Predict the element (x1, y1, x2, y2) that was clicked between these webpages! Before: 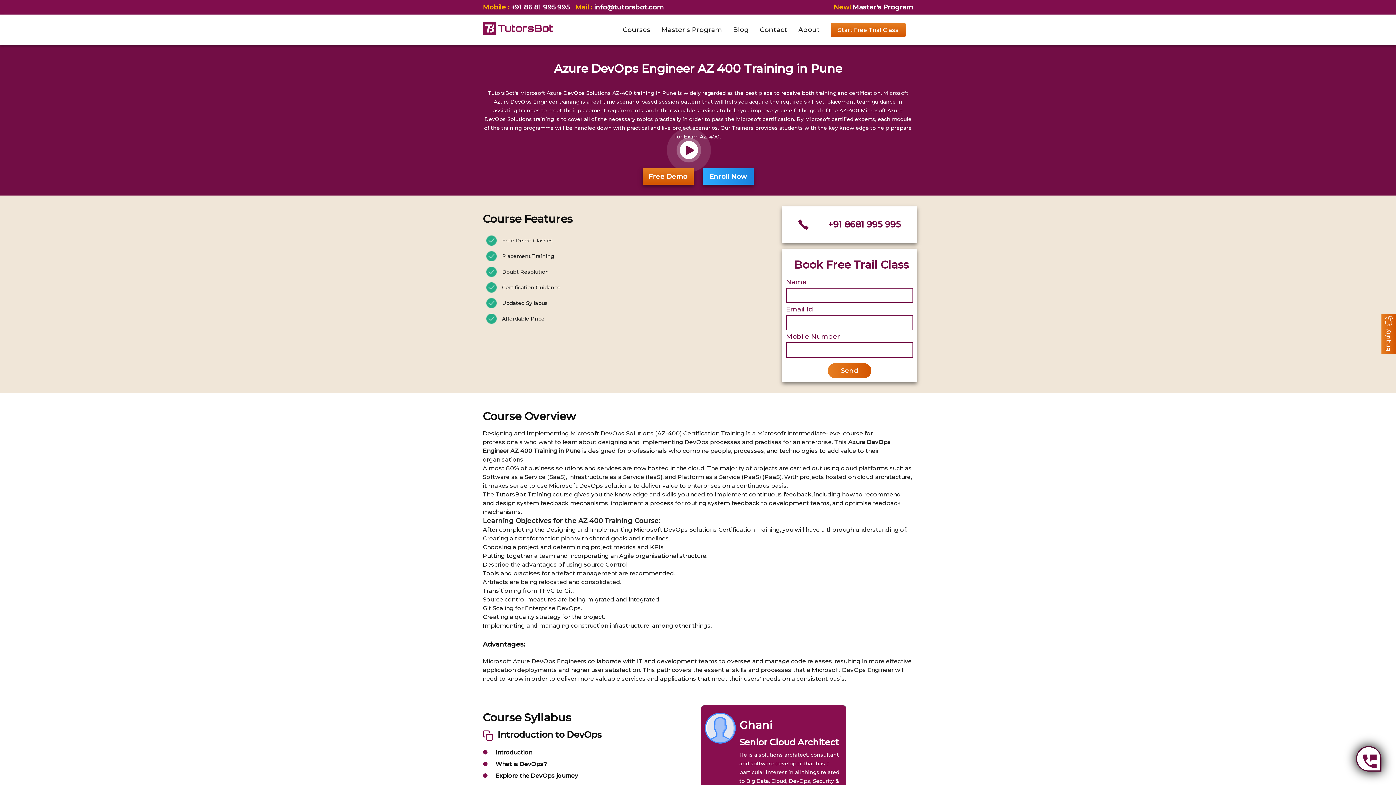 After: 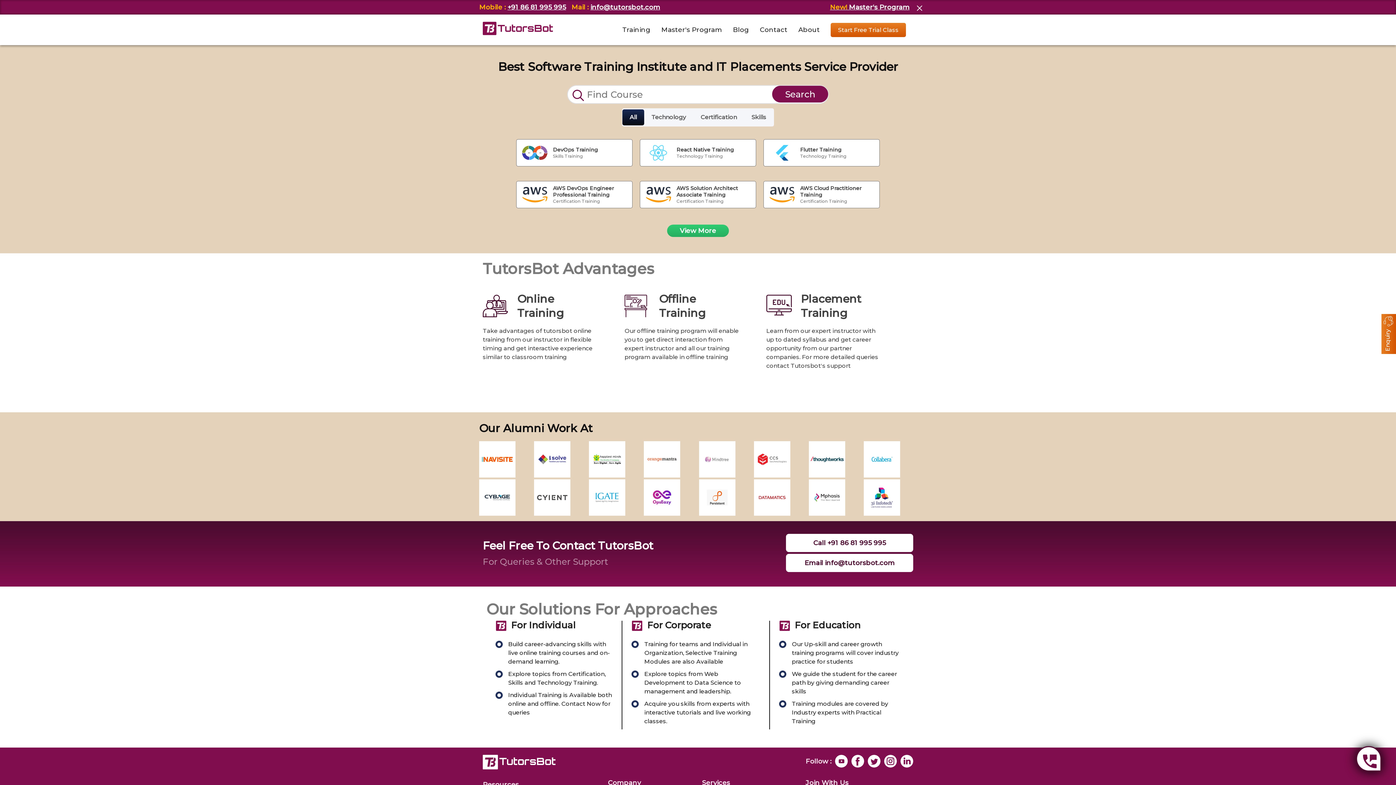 Action: bbox: (482, 21, 553, 37)